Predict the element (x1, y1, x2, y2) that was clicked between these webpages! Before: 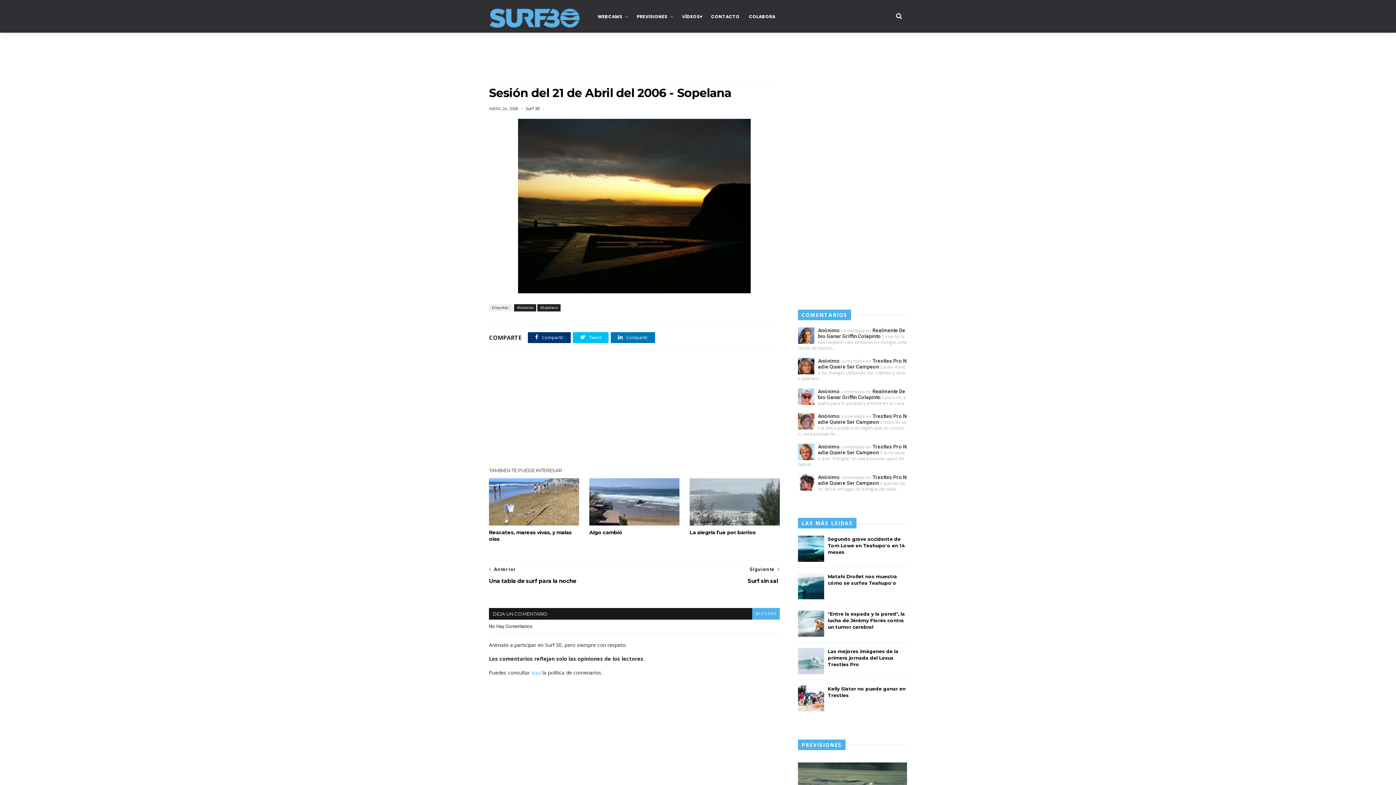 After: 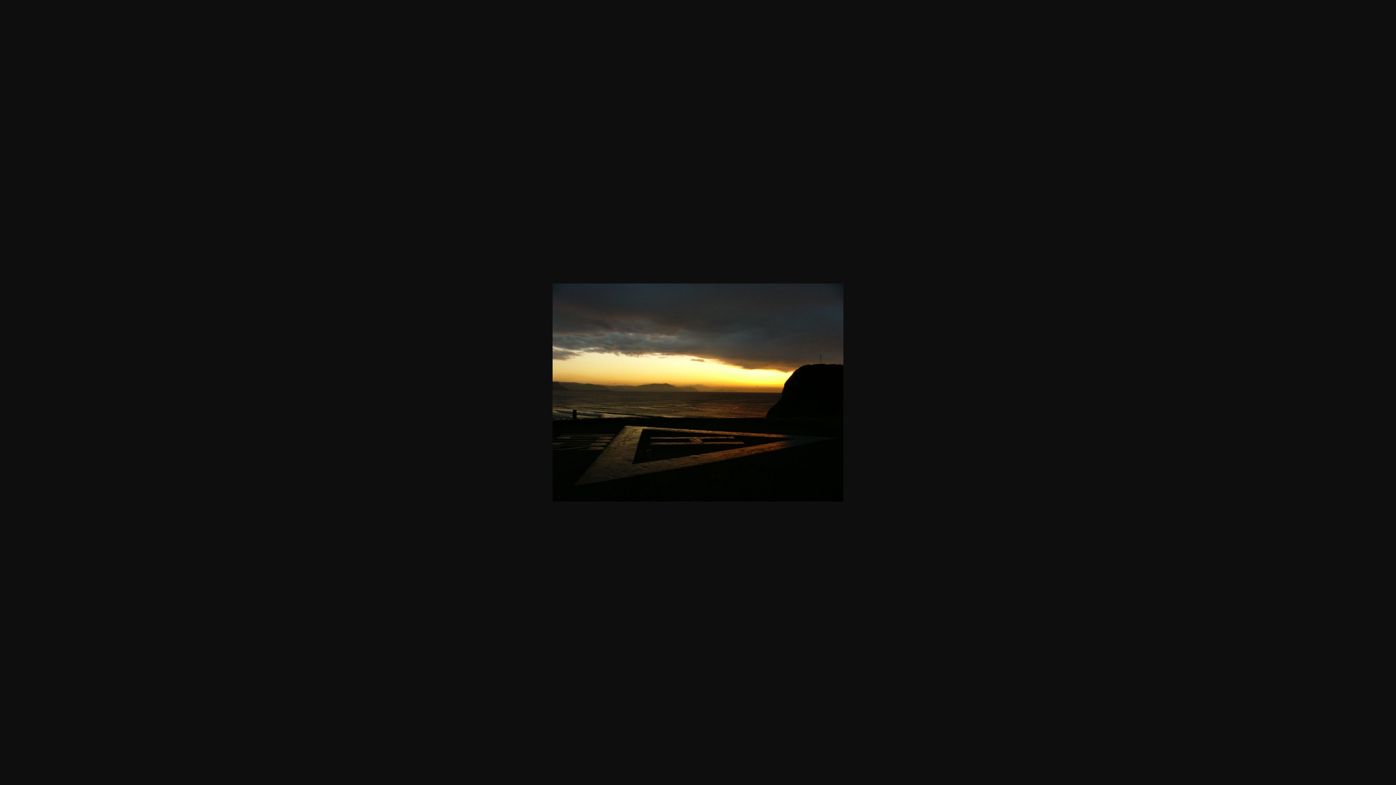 Action: bbox: (489, 118, 780, 293)